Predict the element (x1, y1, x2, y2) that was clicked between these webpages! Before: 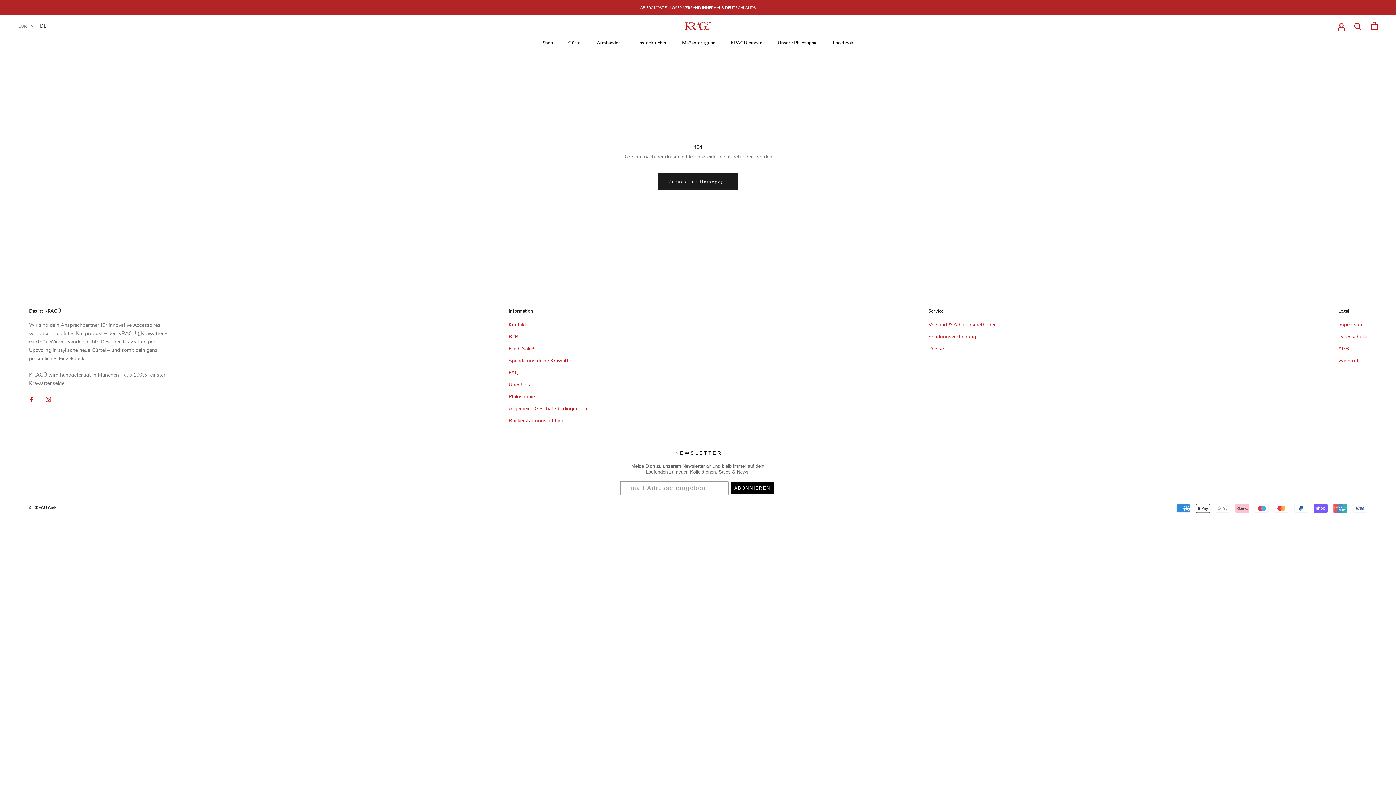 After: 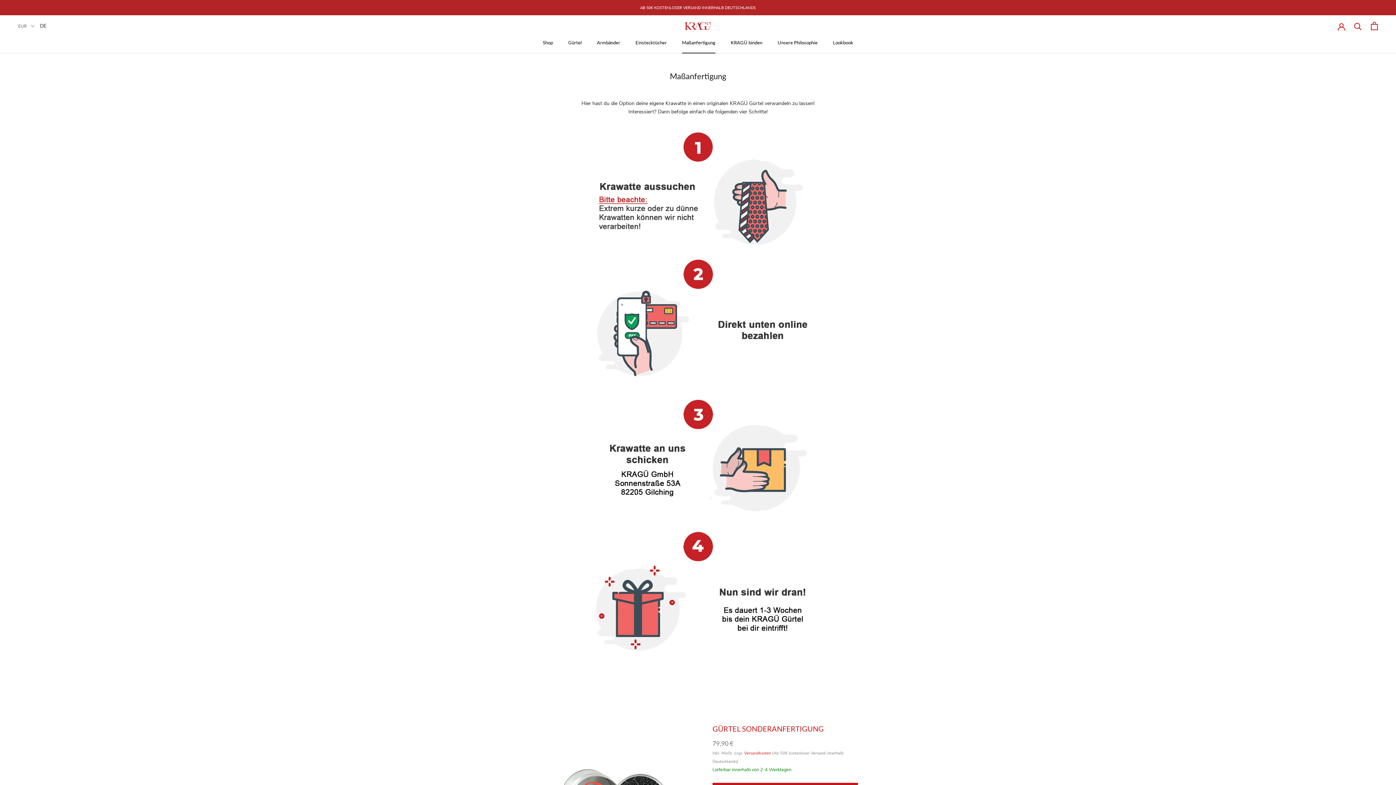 Action: bbox: (682, 39, 715, 45) label: Maßanfertigung
Maßanfertigung